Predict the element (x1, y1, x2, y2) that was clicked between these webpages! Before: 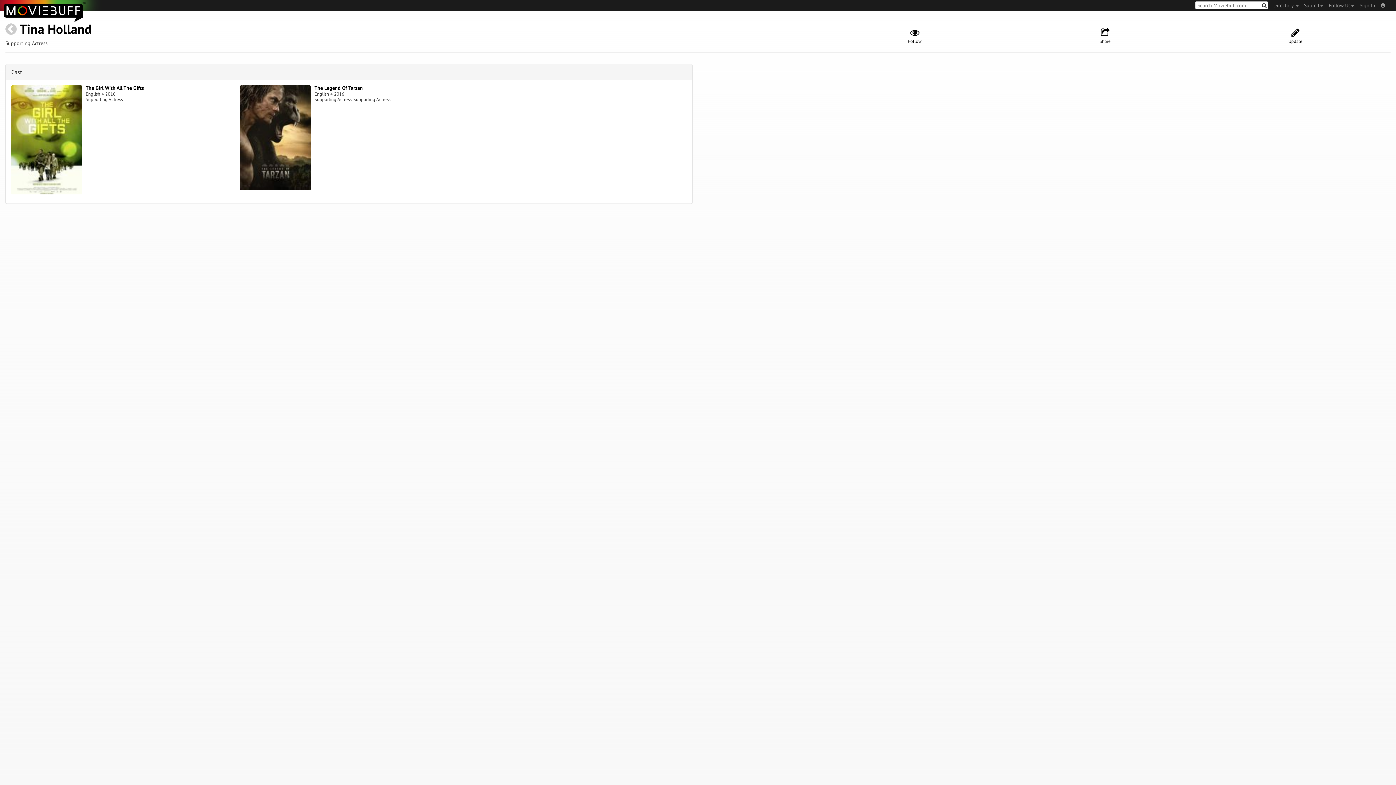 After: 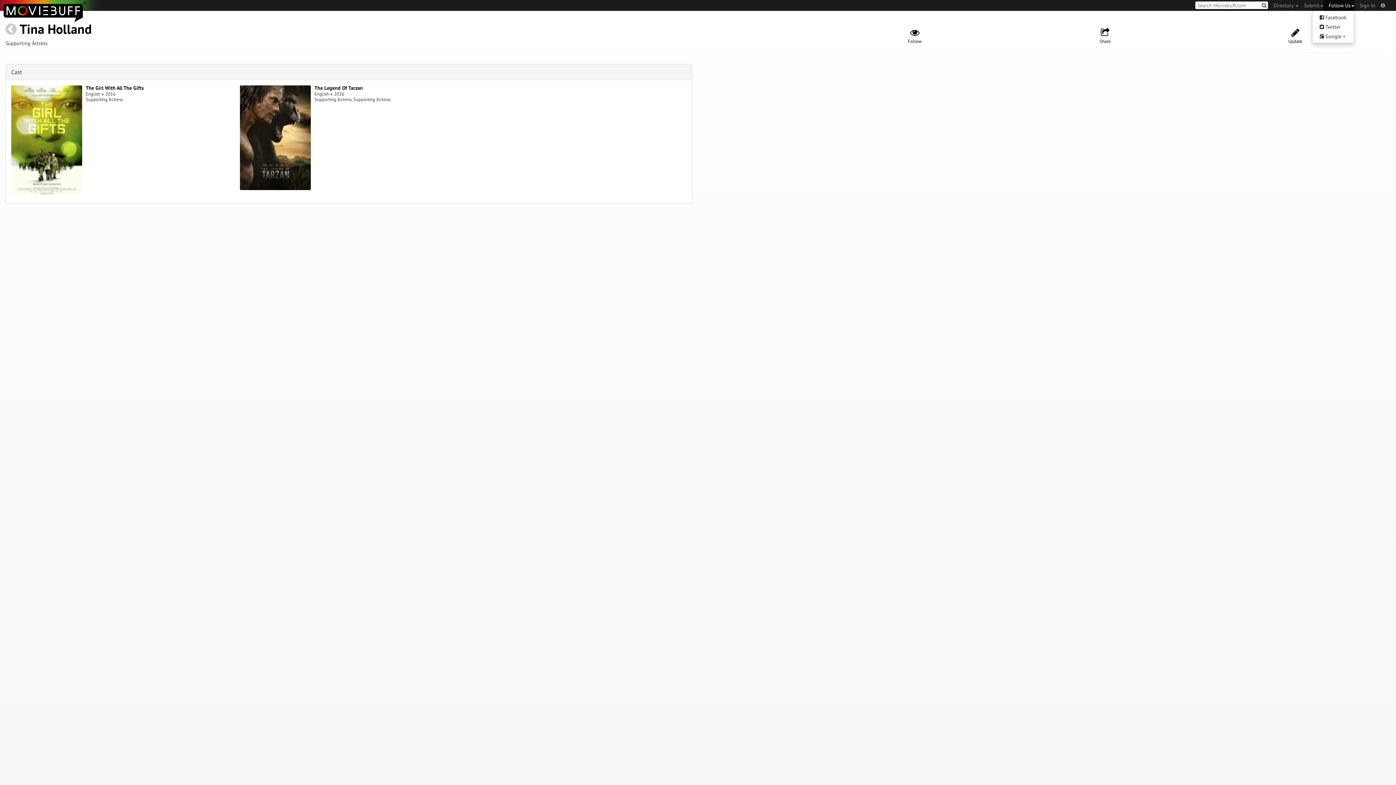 Action: label: Follow Us bbox: (1323, 0, 1354, 10)